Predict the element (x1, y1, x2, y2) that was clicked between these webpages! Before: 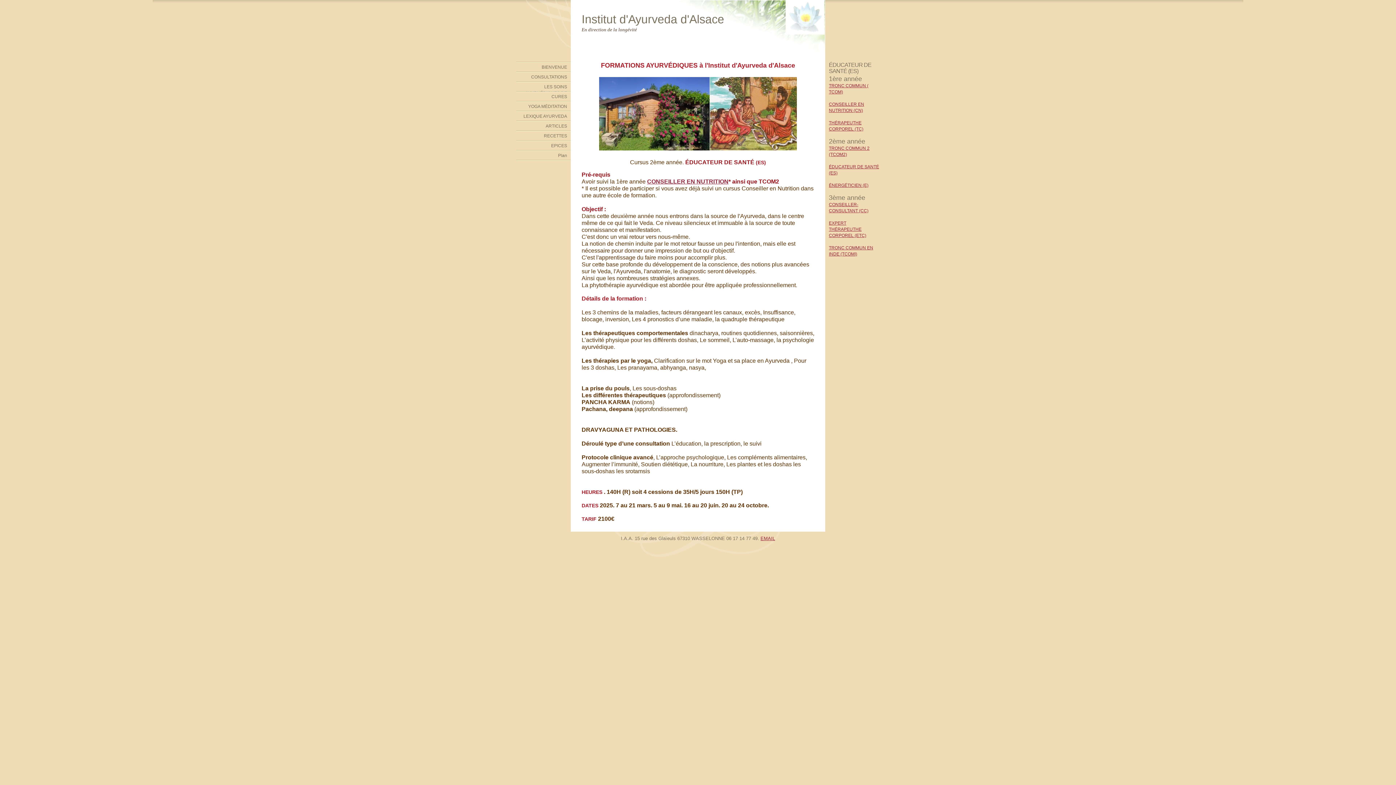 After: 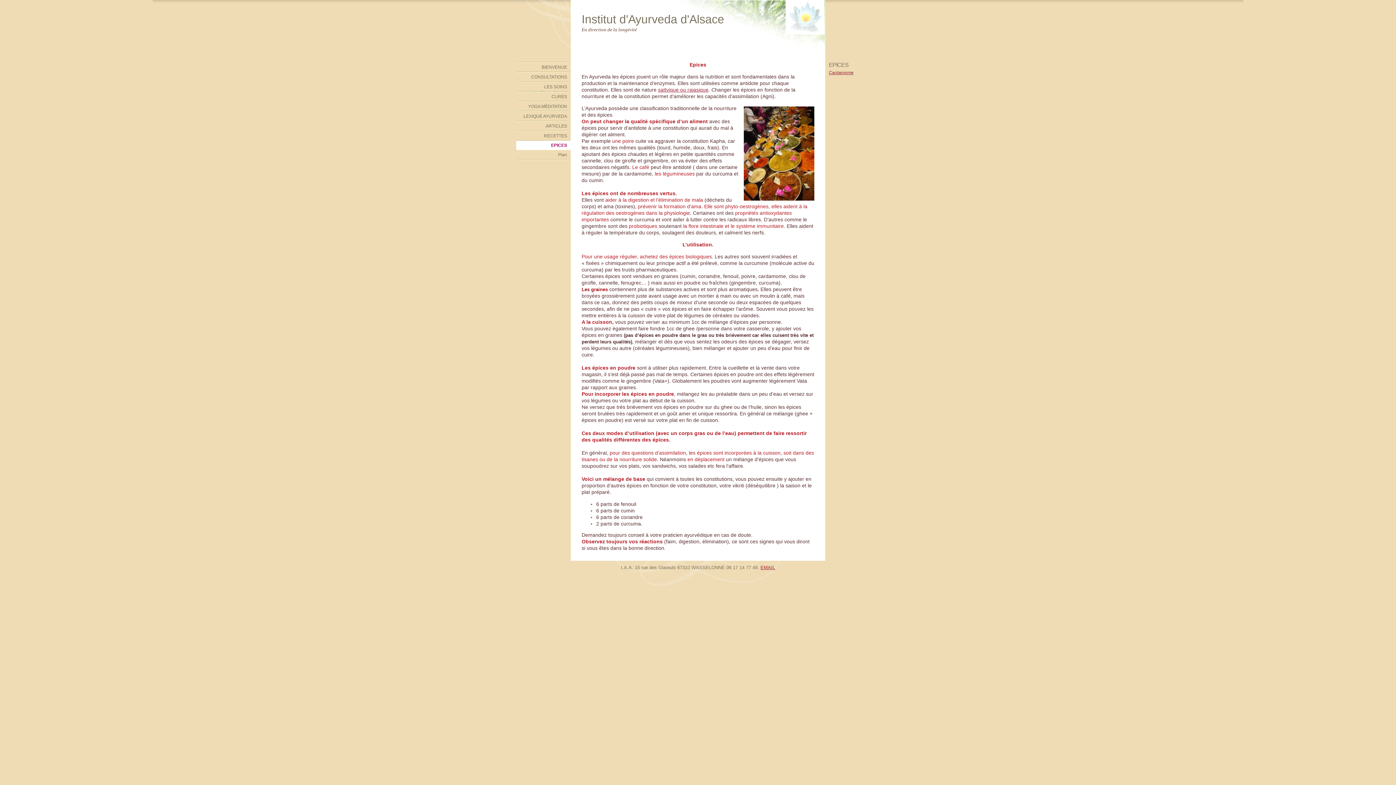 Action: label: EPICES bbox: (516, 140, 570, 150)